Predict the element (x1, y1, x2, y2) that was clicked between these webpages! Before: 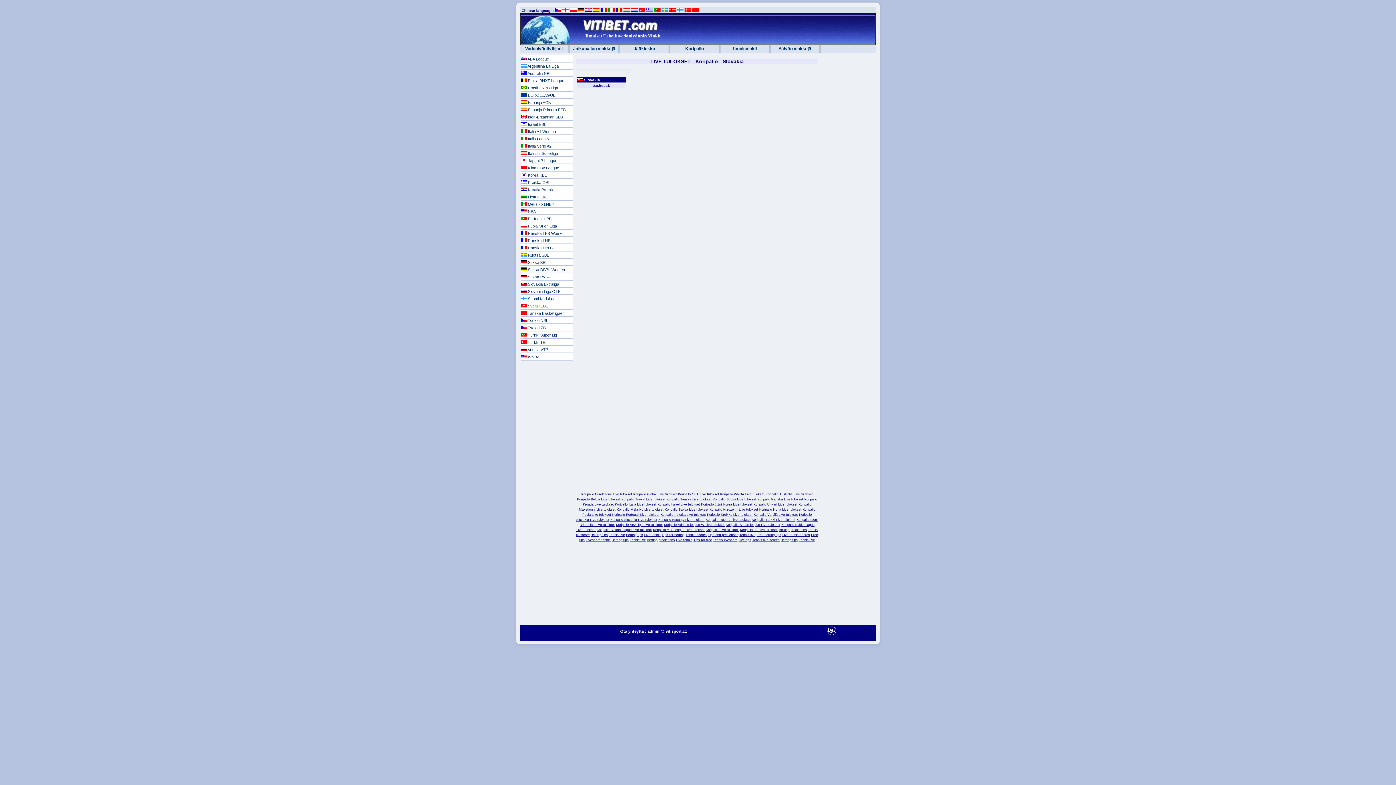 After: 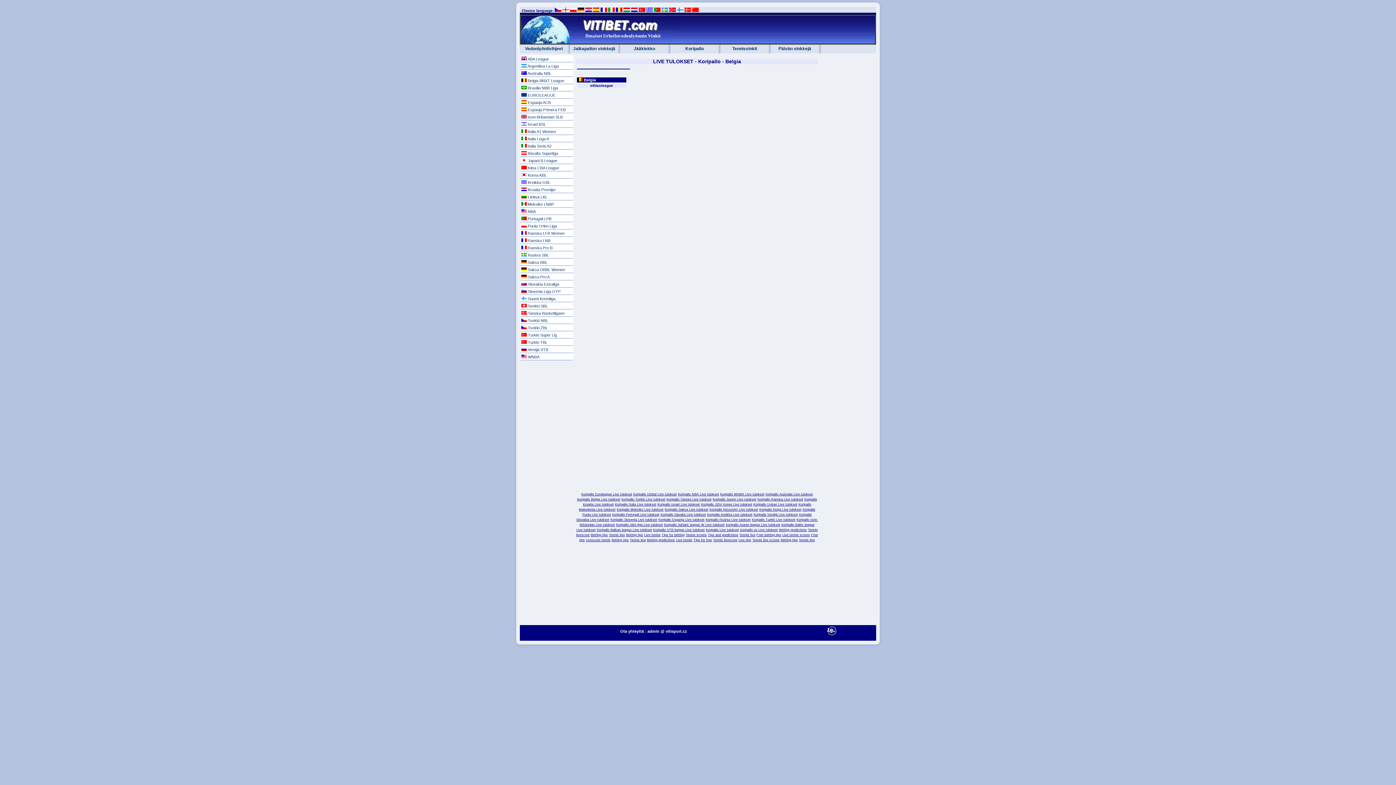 Action: bbox: (577, 497, 620, 501) label: Koripallo Belgia Live tulokset